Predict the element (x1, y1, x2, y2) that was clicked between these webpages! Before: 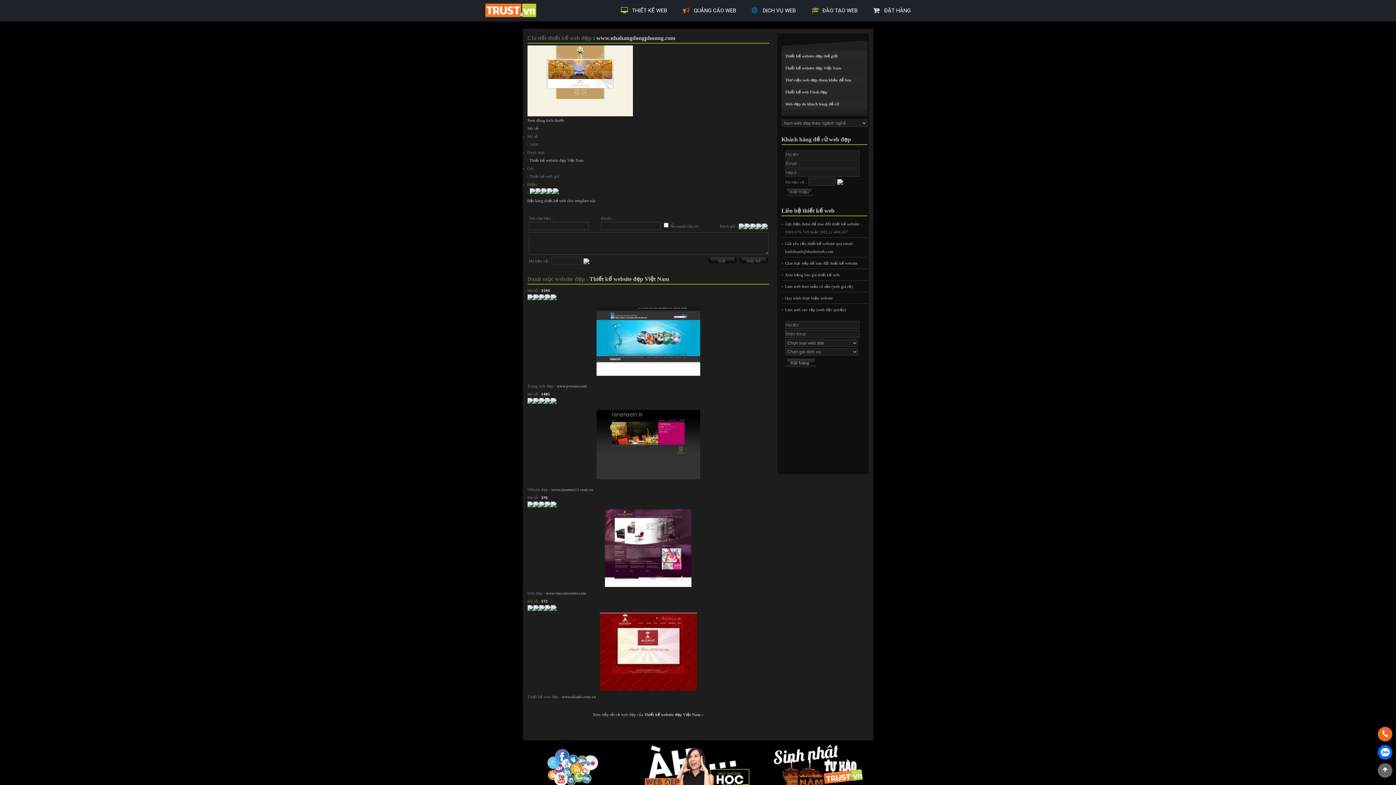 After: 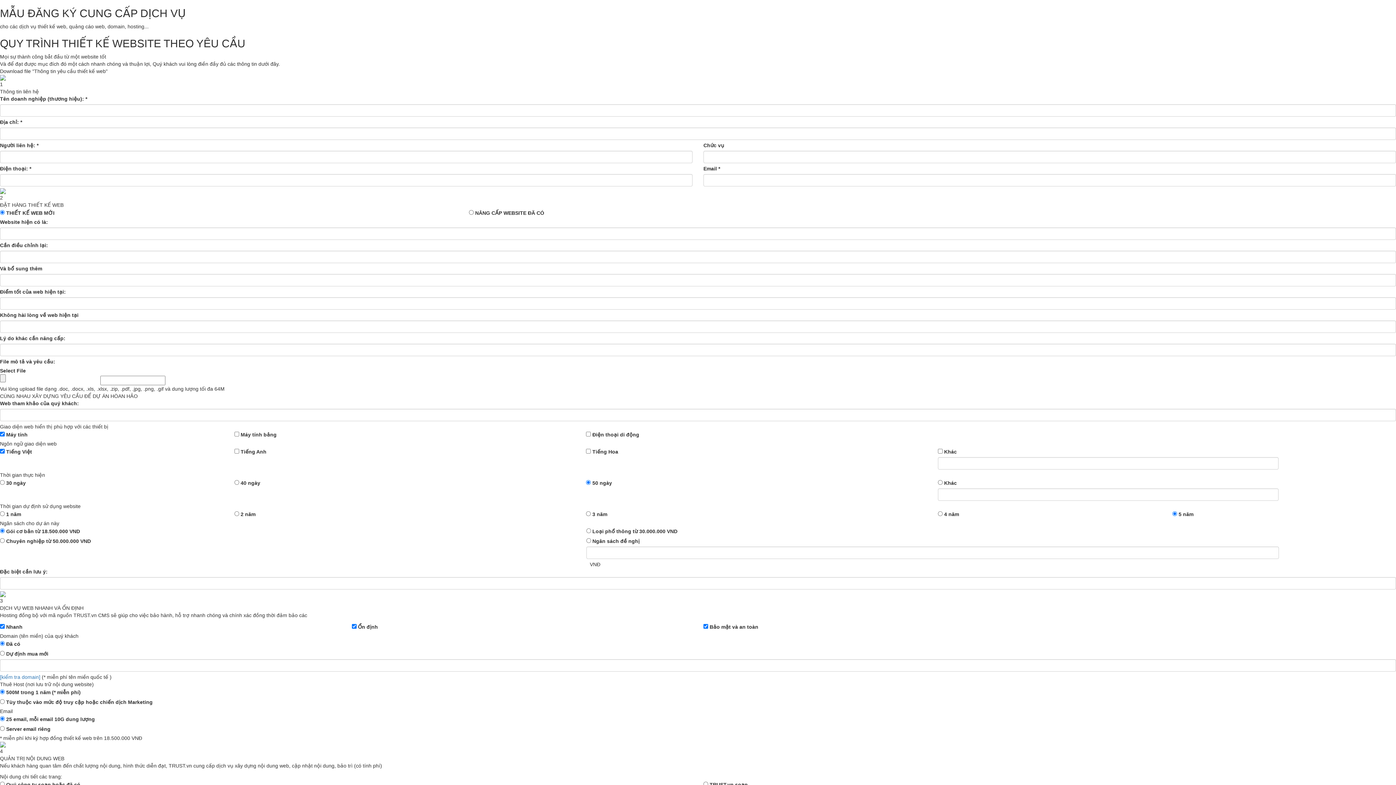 Action: bbox: (785, 272, 839, 277) label: Xem bảng báo giá thiết kế web